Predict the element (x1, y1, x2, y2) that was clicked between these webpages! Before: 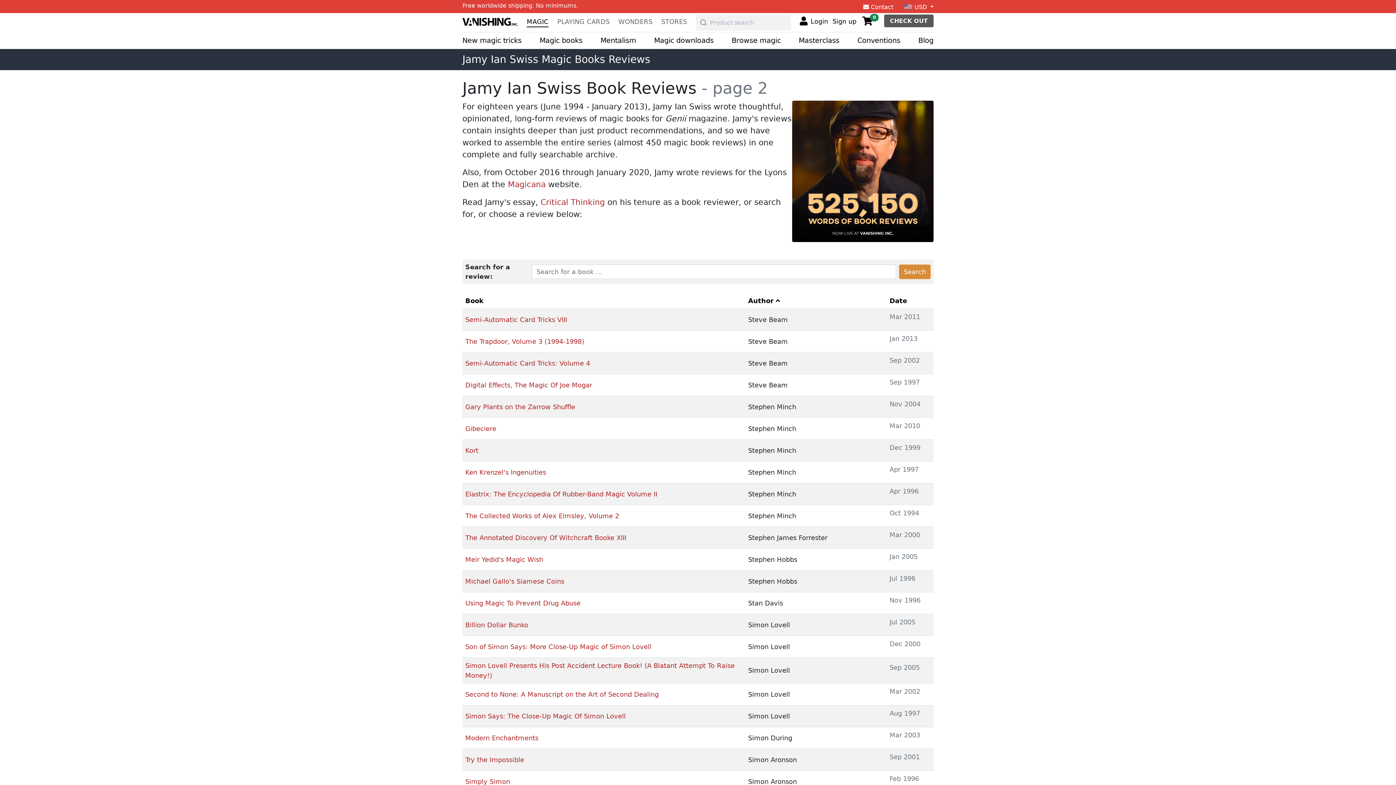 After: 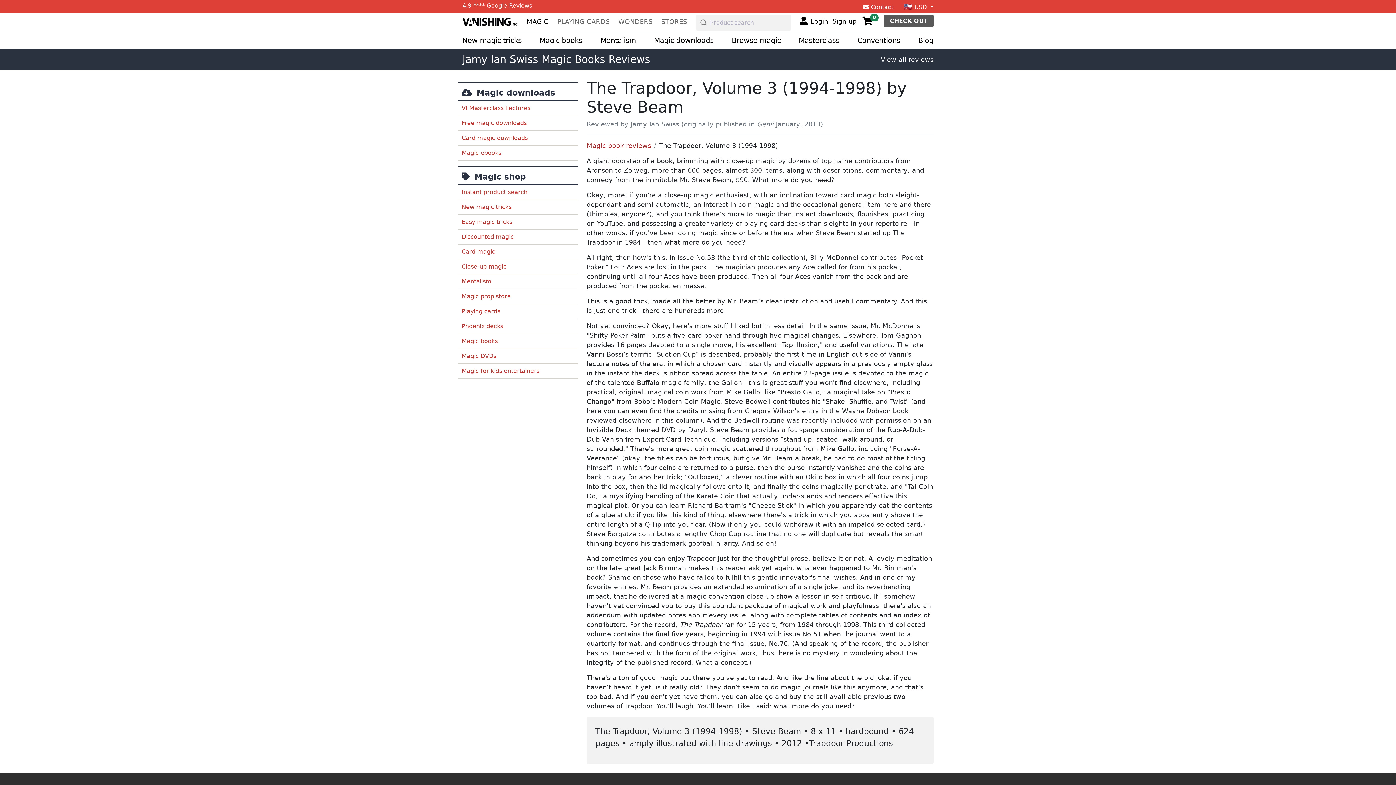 Action: label: The Trapdoor, Volume 3 (1994-1998) bbox: (465, 337, 584, 345)